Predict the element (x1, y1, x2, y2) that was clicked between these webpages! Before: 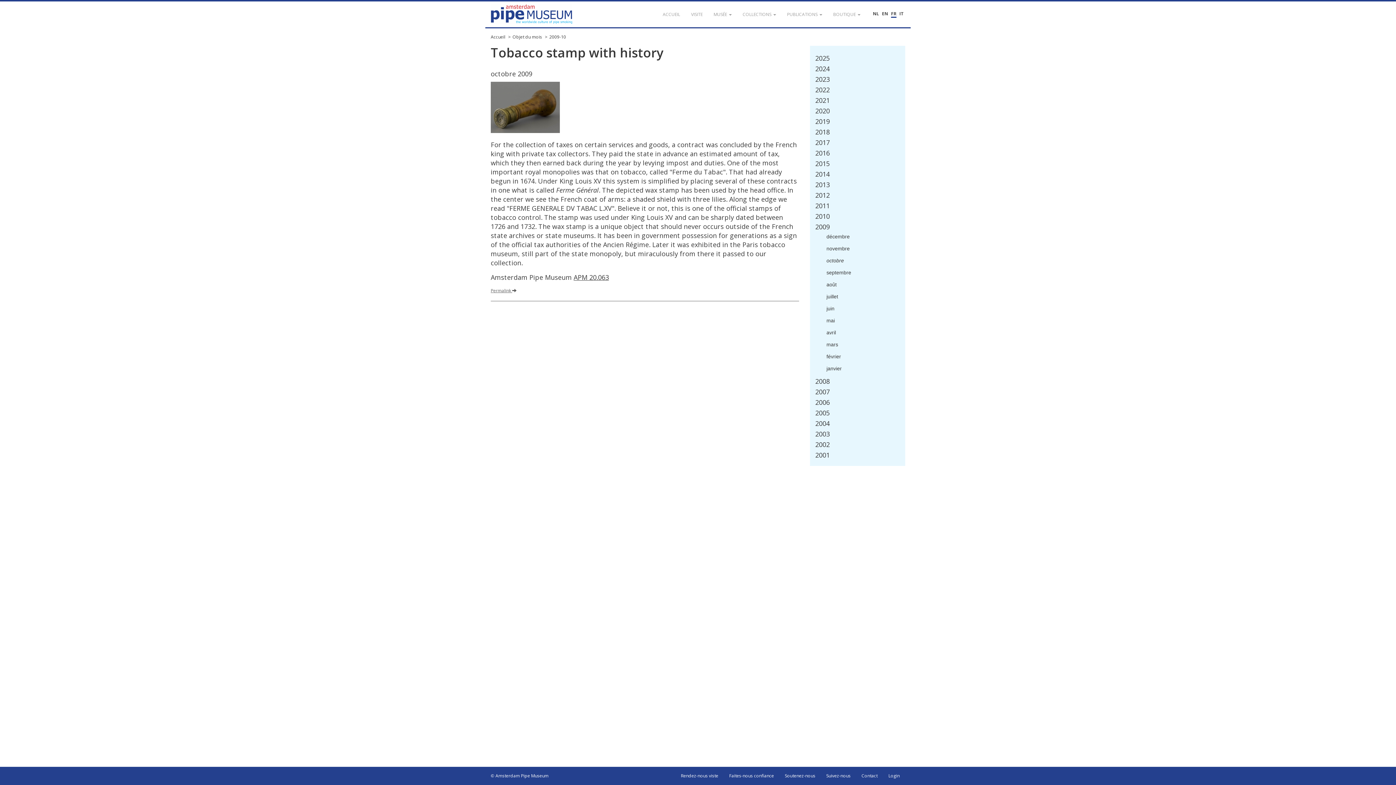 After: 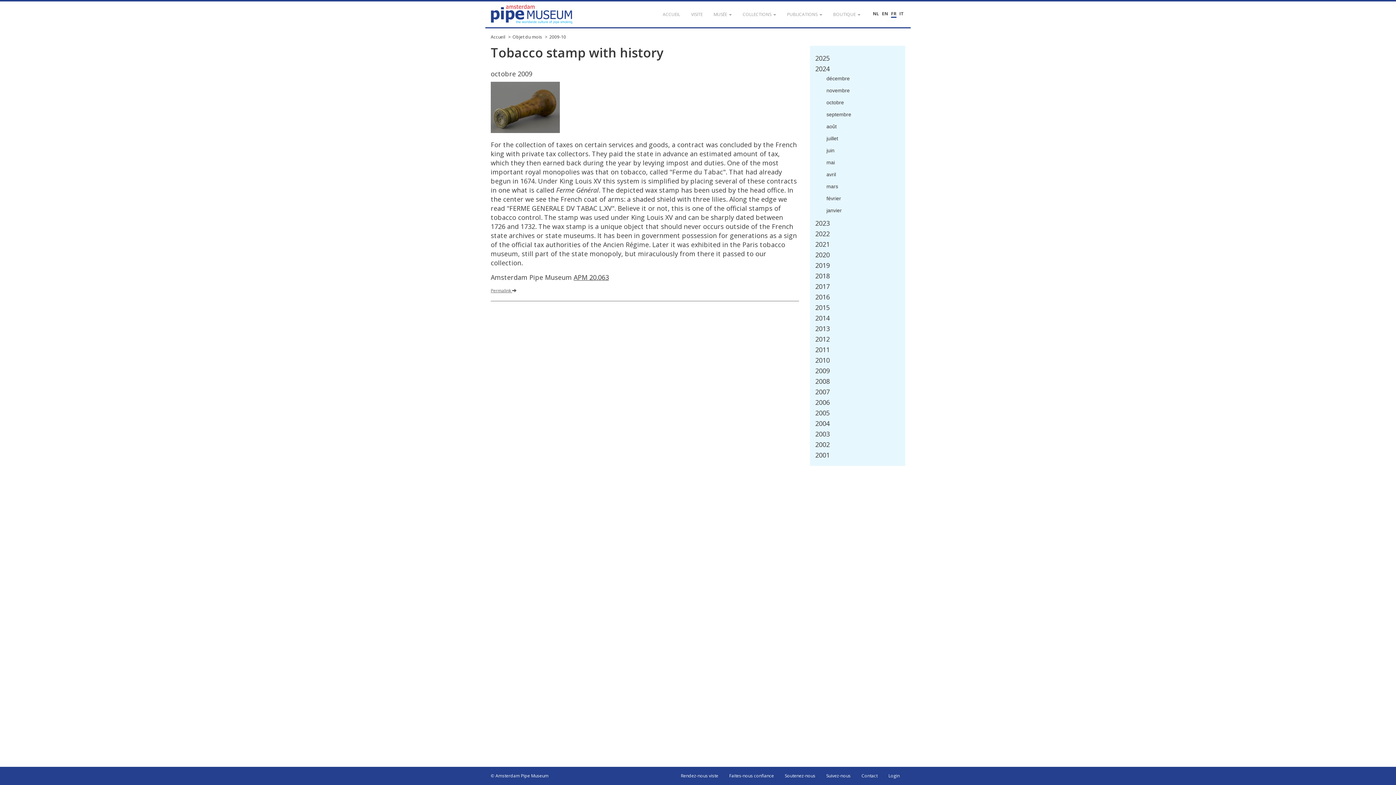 Action: label: 2024 bbox: (815, 64, 830, 73)